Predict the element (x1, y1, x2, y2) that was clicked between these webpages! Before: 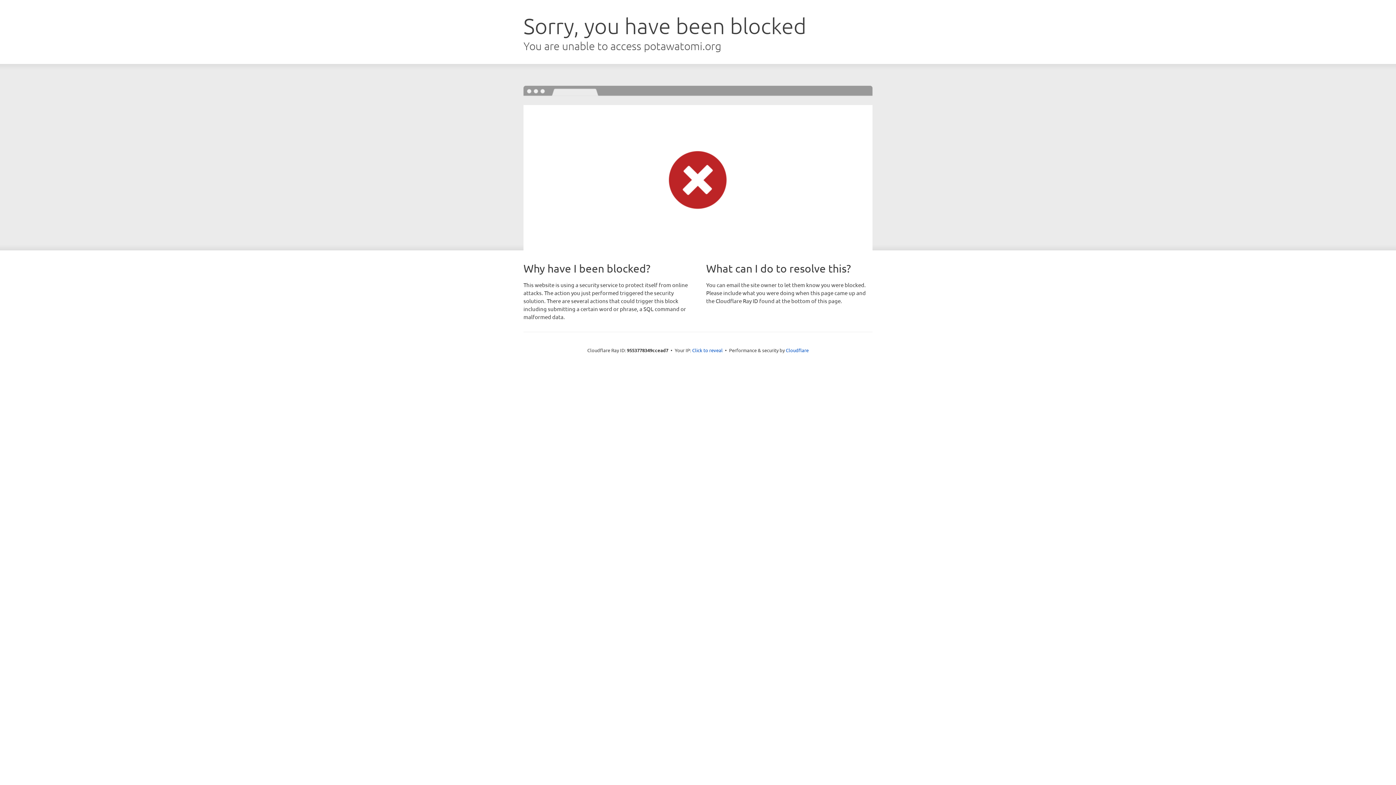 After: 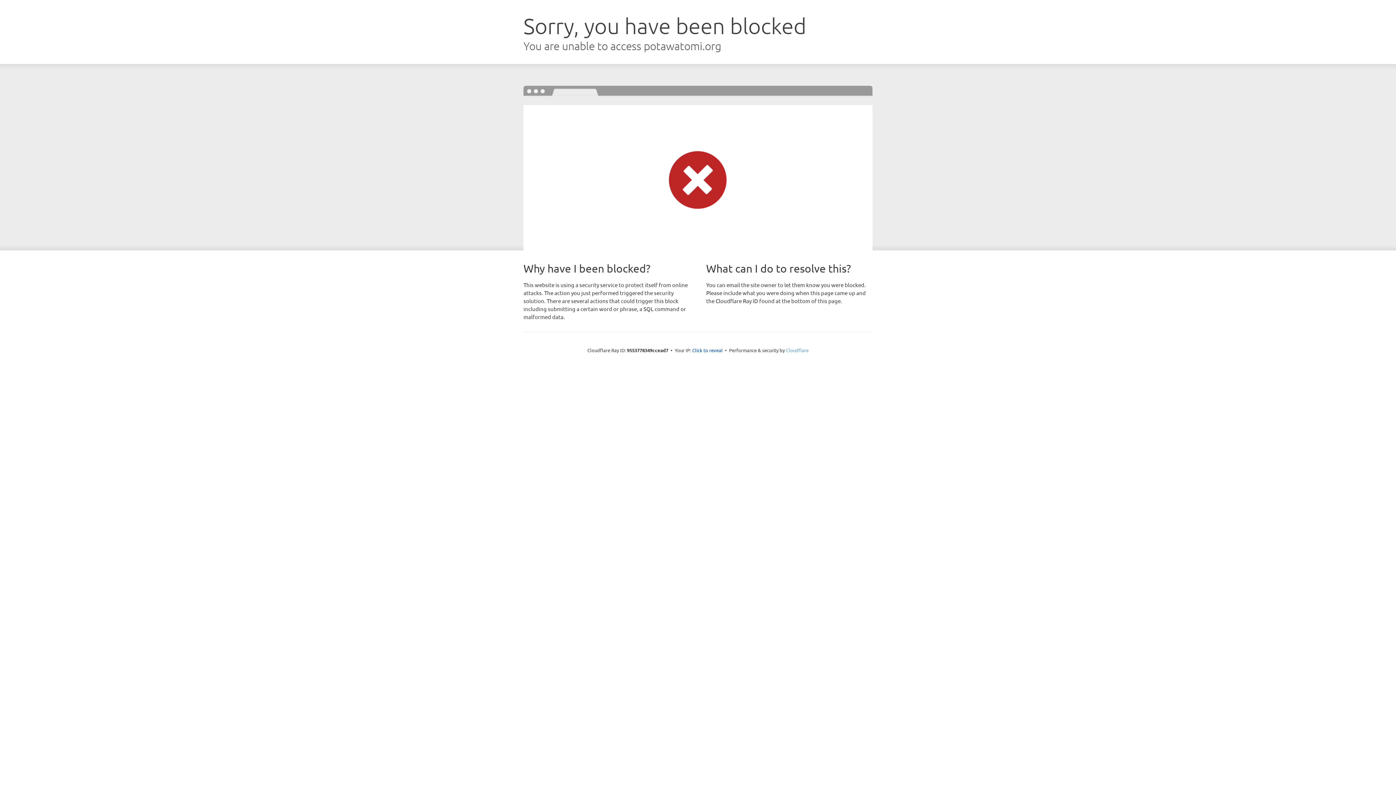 Action: label: Cloudflare bbox: (786, 347, 808, 353)